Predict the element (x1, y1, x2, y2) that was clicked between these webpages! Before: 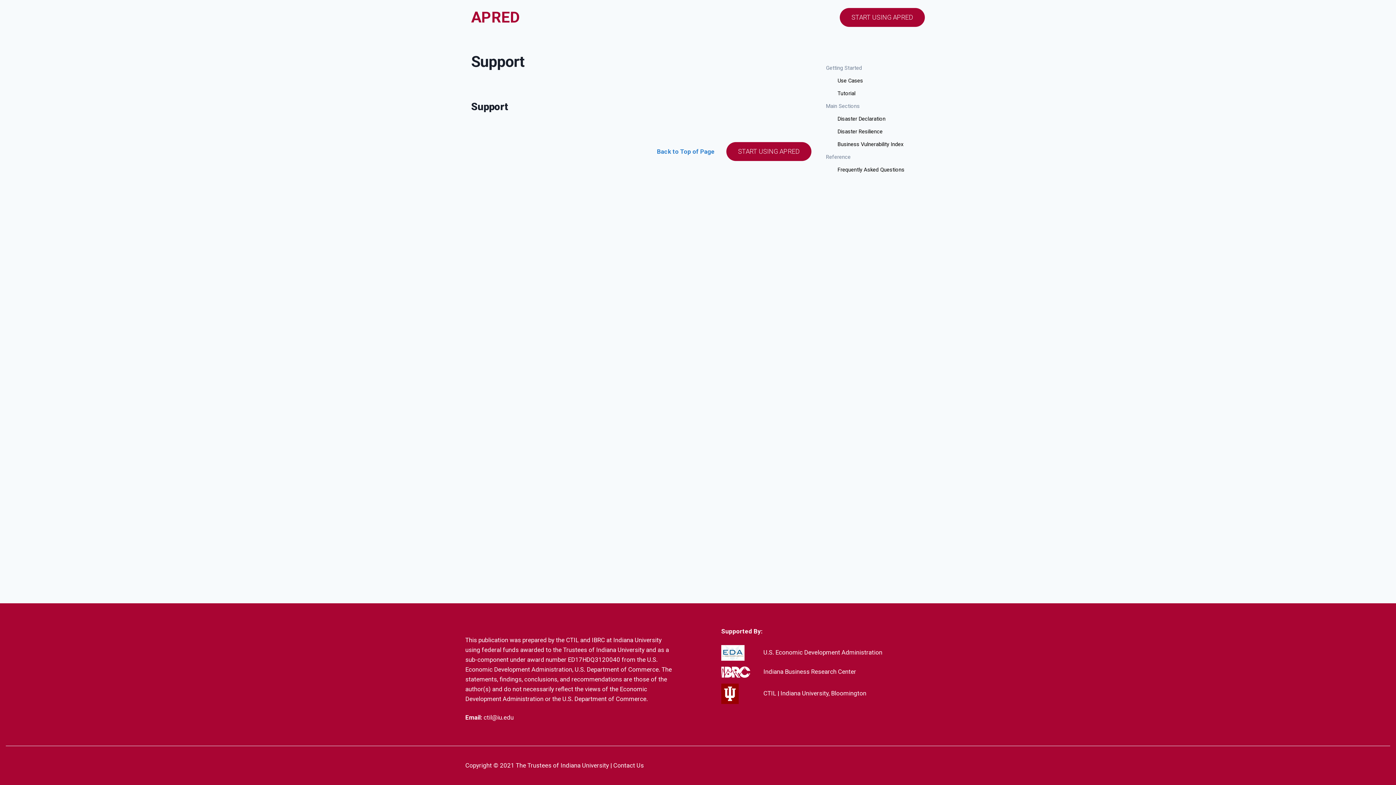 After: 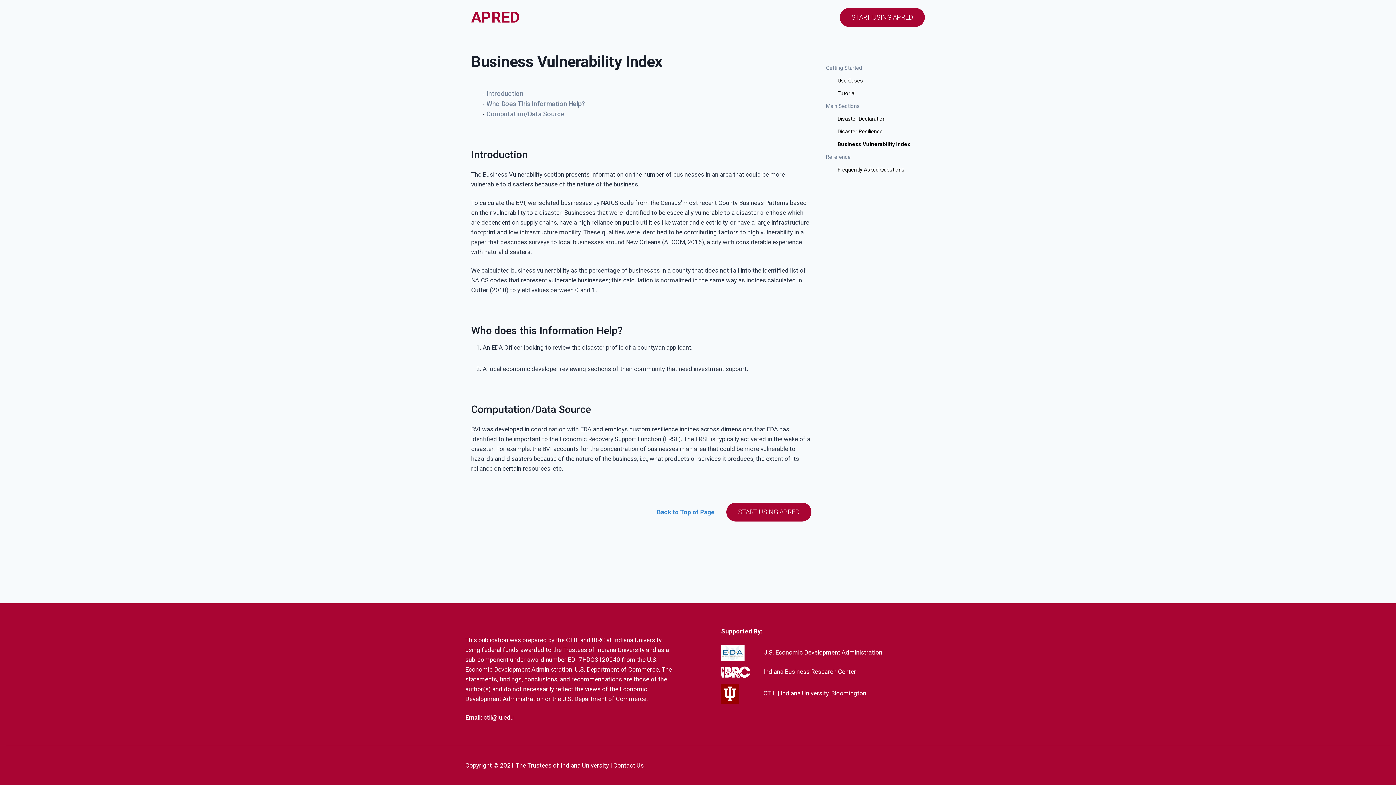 Action: bbox: (837, 140, 925, 148) label: Business Vulnerability Index